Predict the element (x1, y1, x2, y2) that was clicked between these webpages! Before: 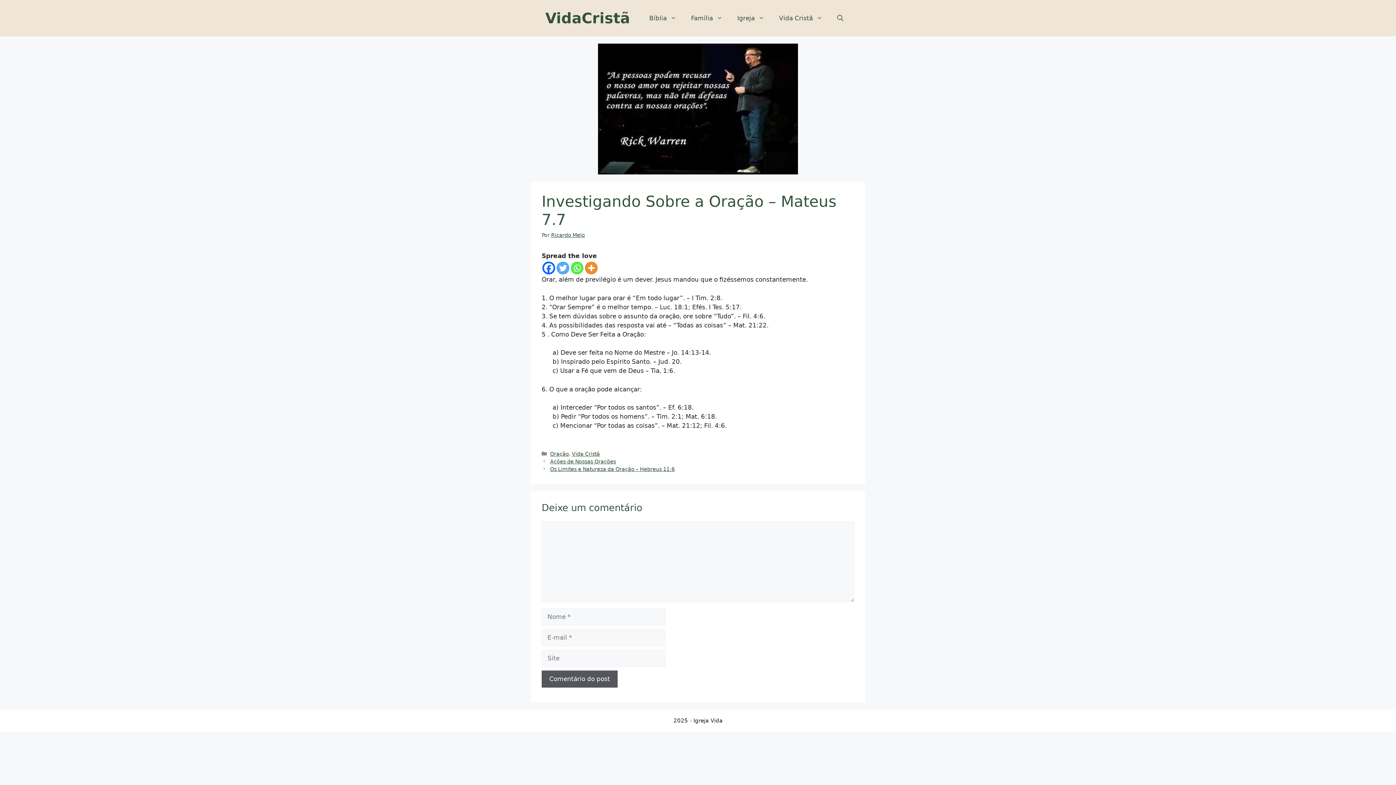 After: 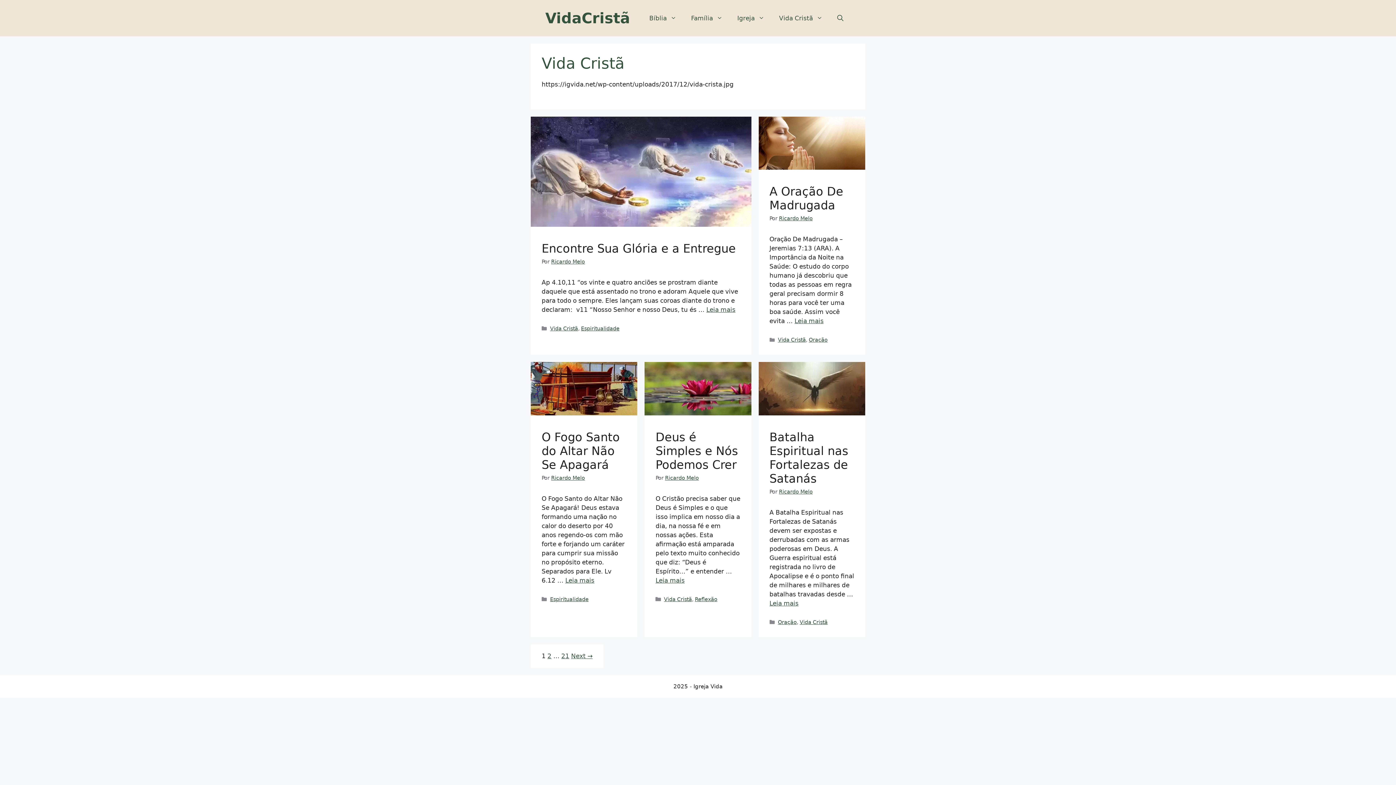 Action: bbox: (572, 451, 600, 456) label: Vida Cristã